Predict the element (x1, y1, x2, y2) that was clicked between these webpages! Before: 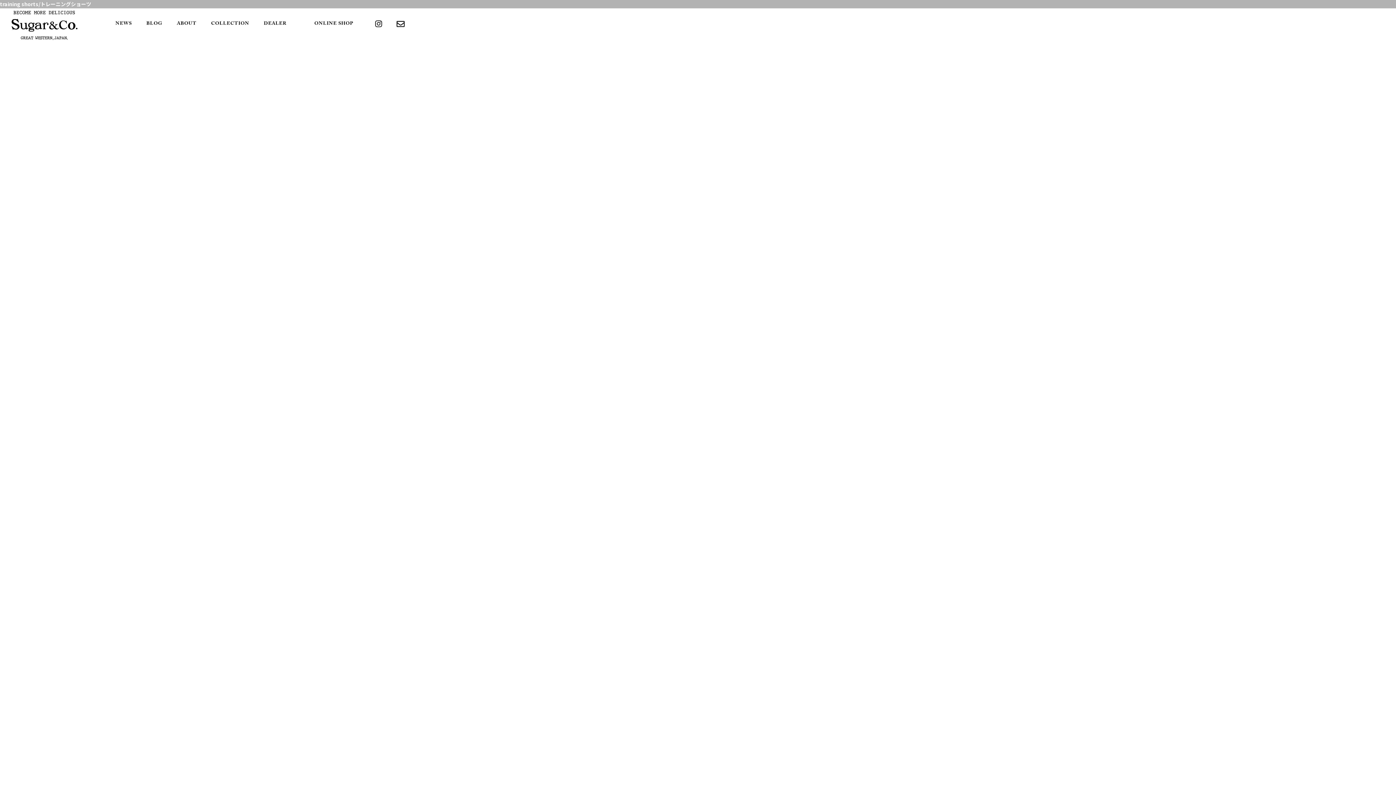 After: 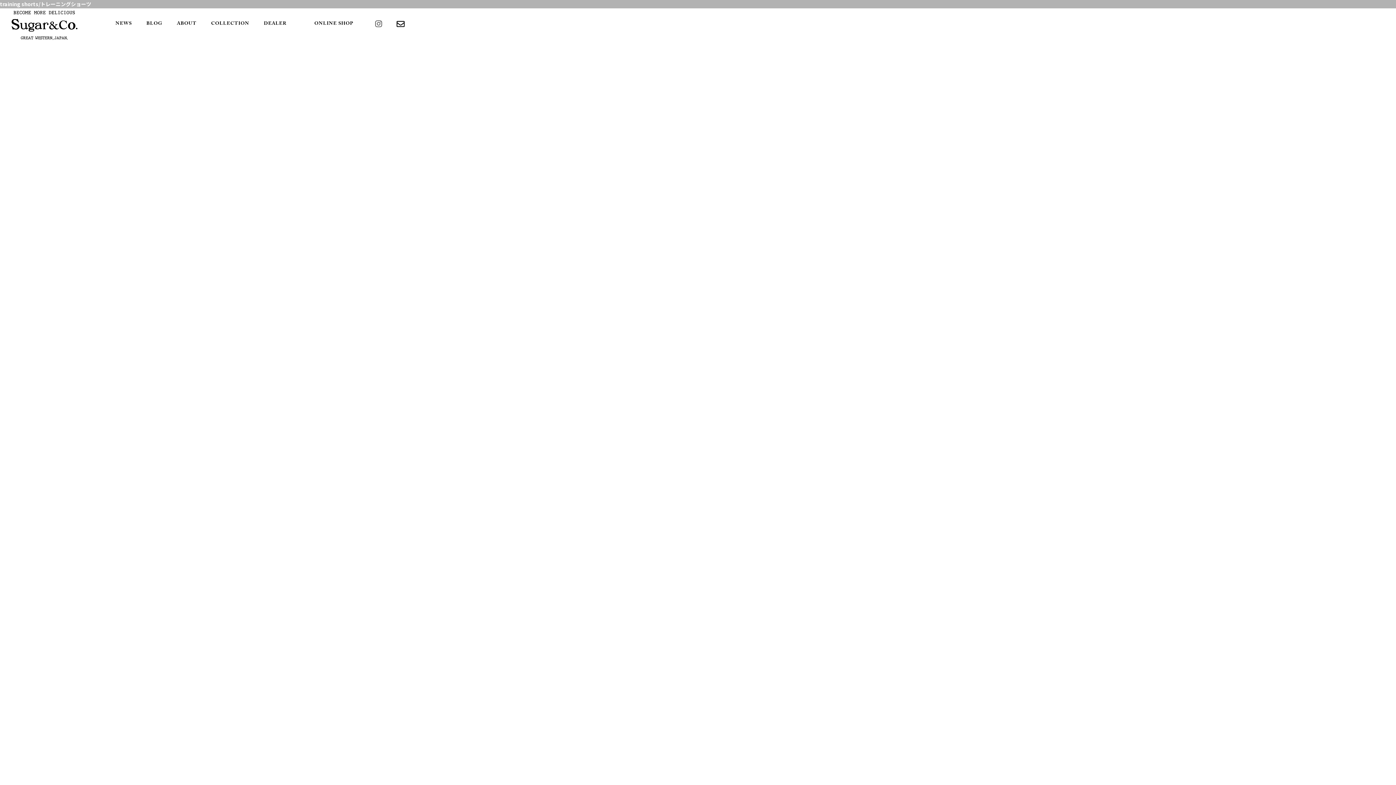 Action: bbox: (375, 22, 382, 30)